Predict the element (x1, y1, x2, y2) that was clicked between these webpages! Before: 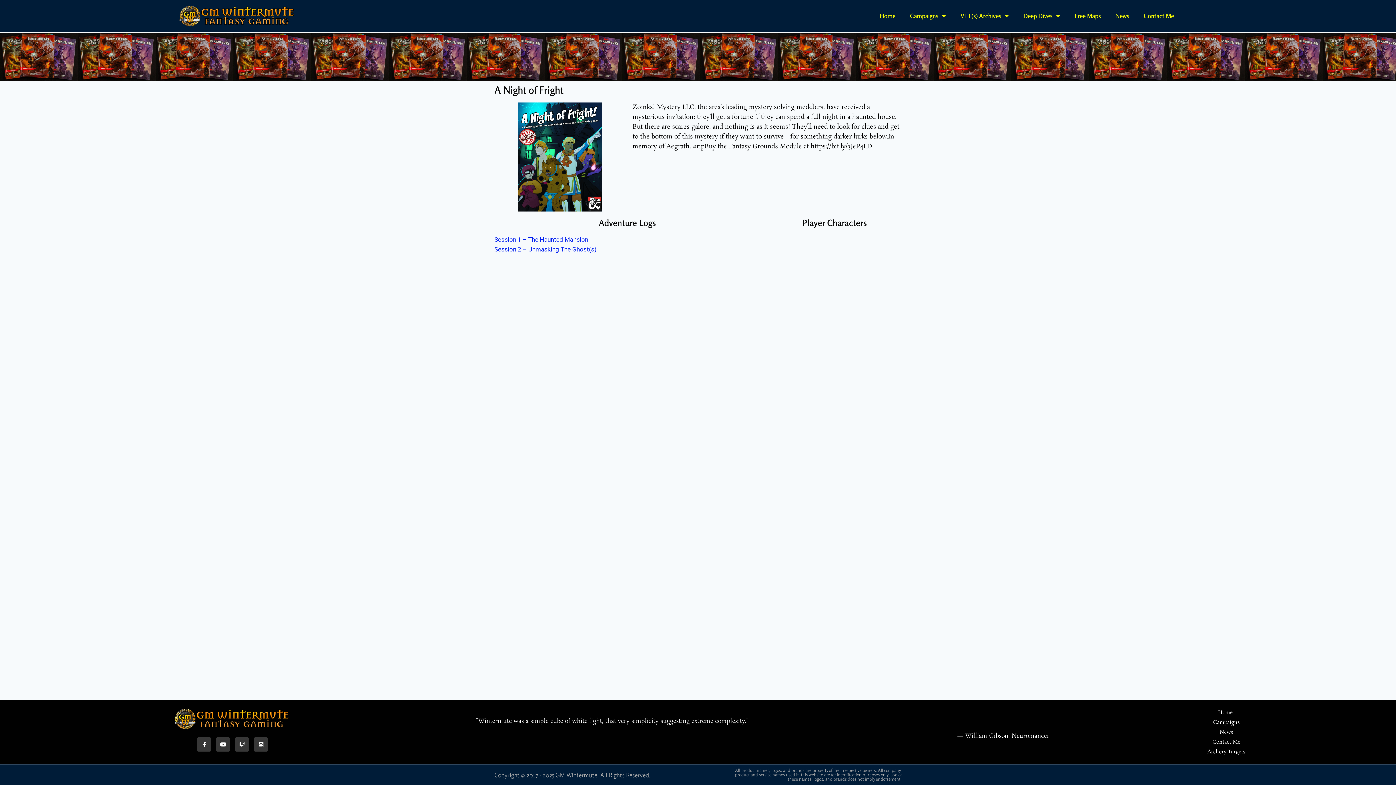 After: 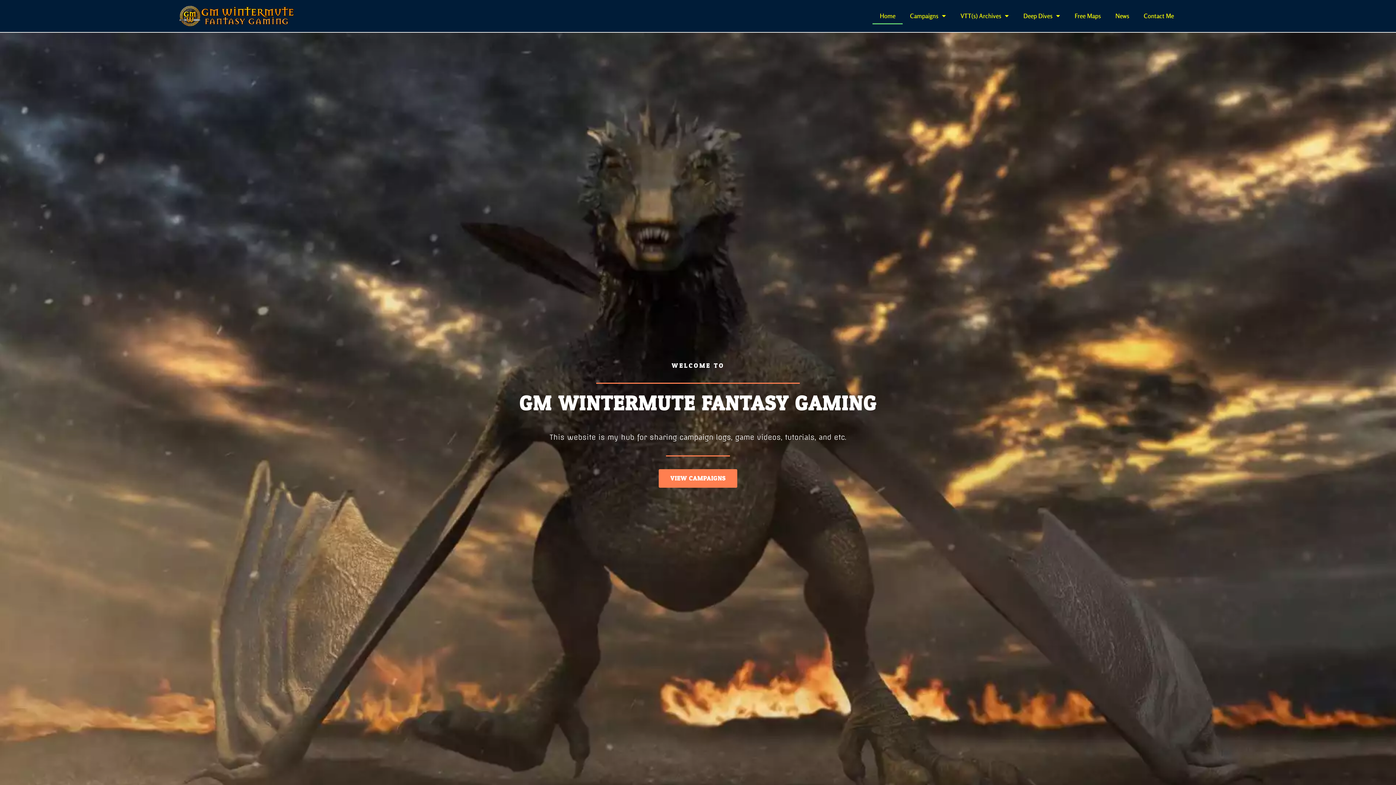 Action: bbox: (1068, 709, 1382, 717) label: Home